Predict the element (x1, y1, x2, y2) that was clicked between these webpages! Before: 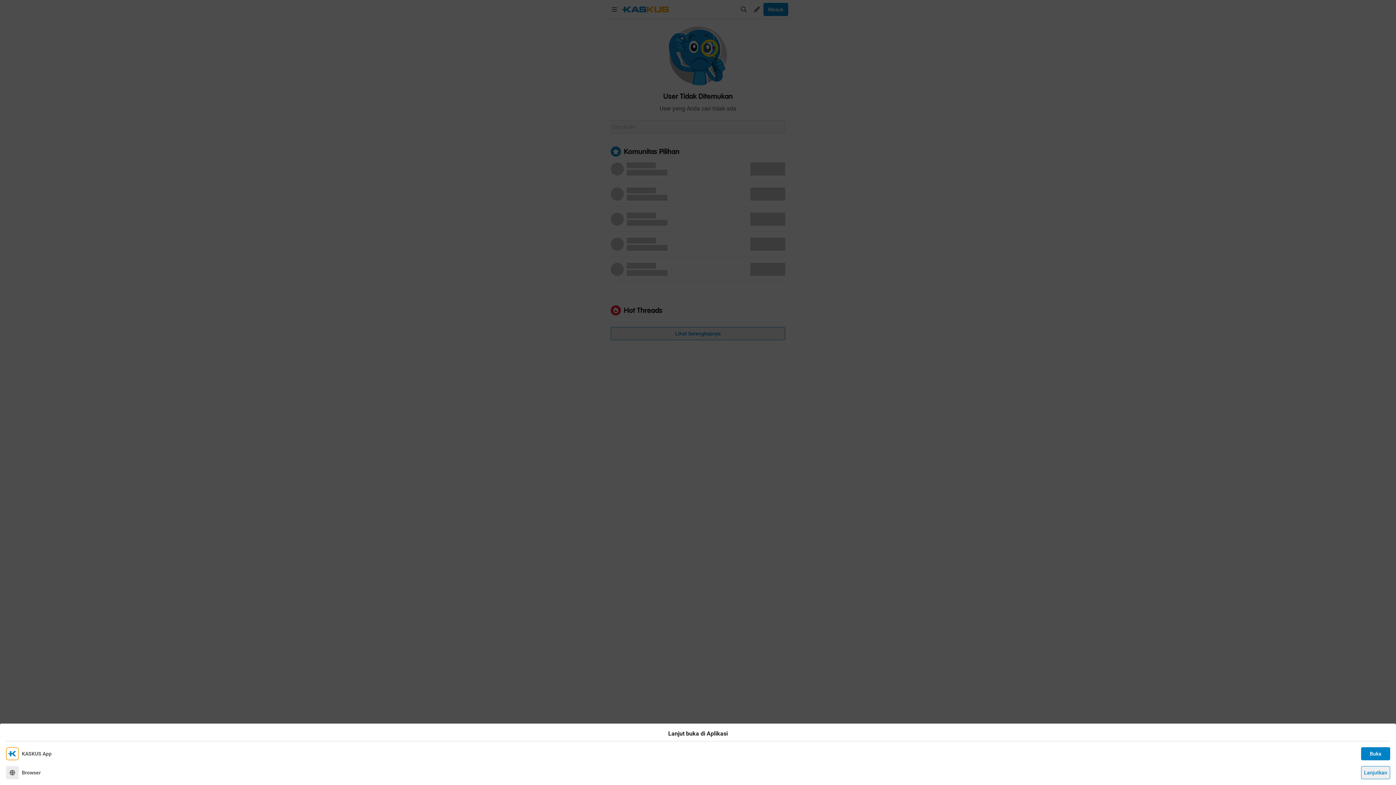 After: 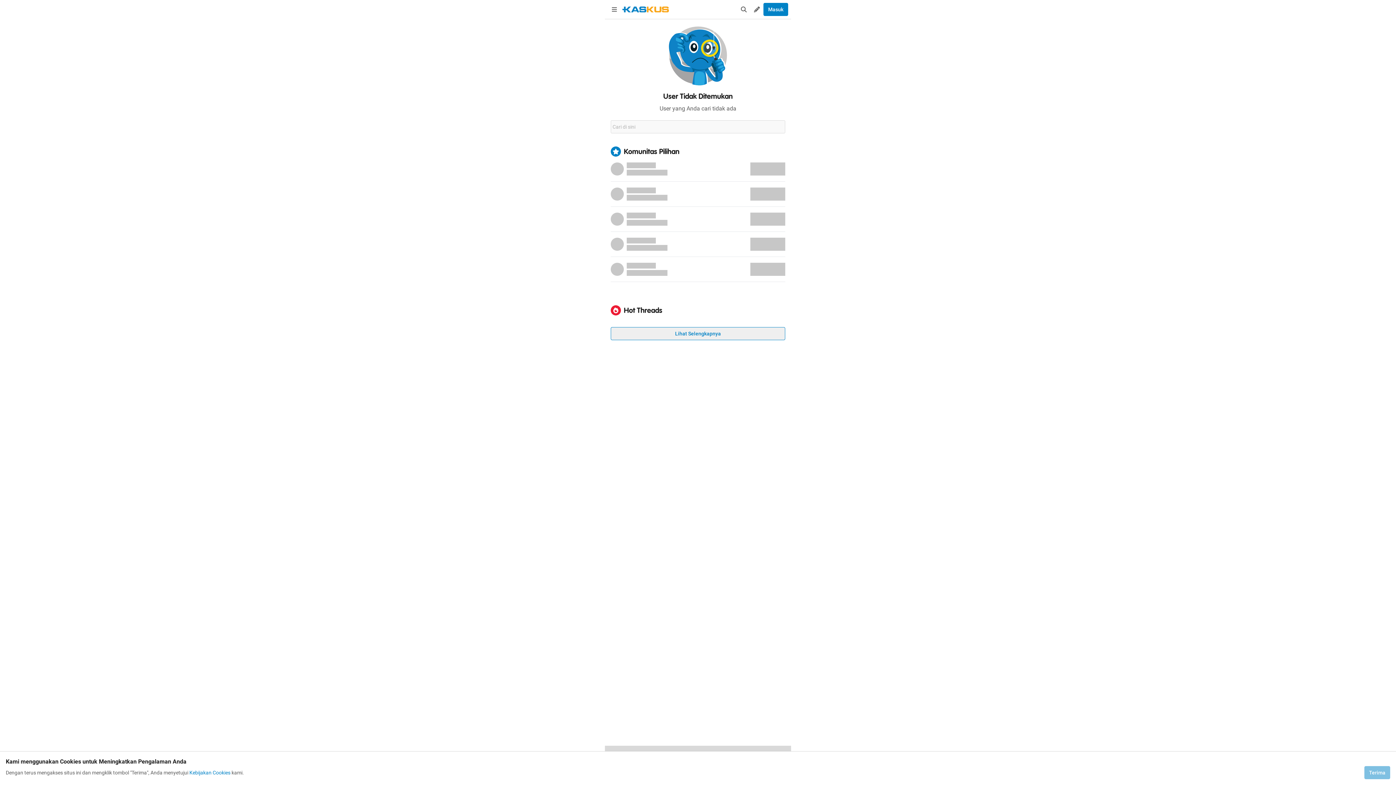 Action: label: Lanjutkan bbox: (1361, 766, 1390, 779)